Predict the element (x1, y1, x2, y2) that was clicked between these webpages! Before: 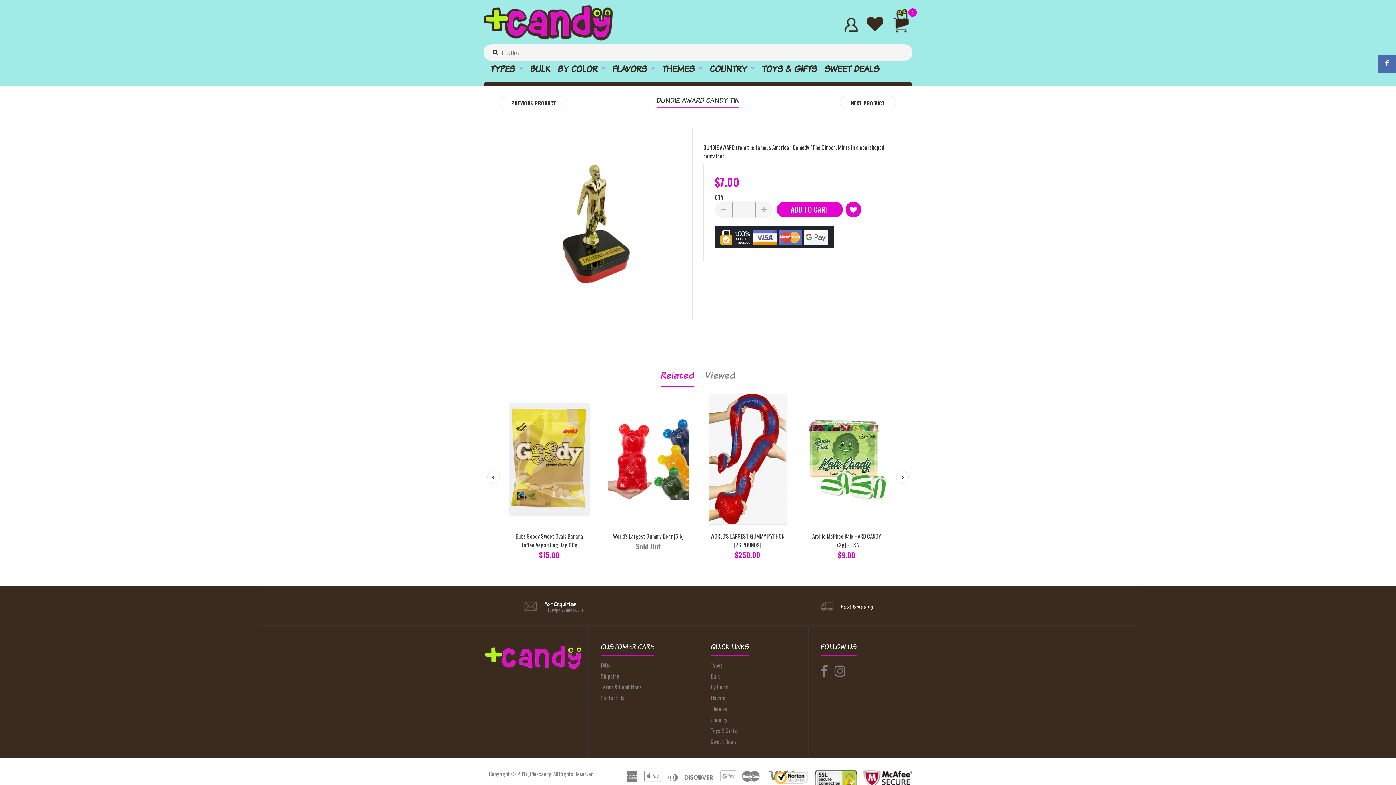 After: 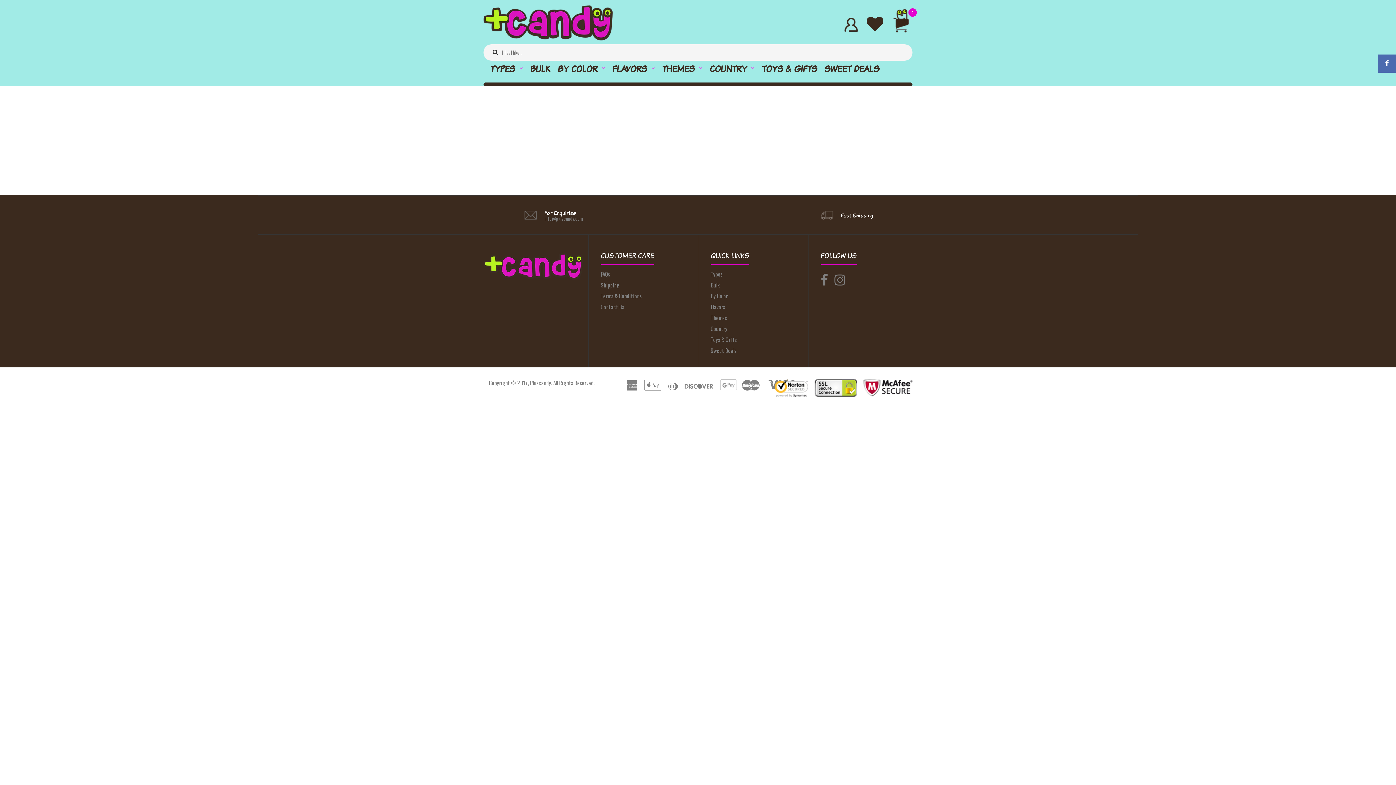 Action: label: Types bbox: (710, 661, 722, 669)